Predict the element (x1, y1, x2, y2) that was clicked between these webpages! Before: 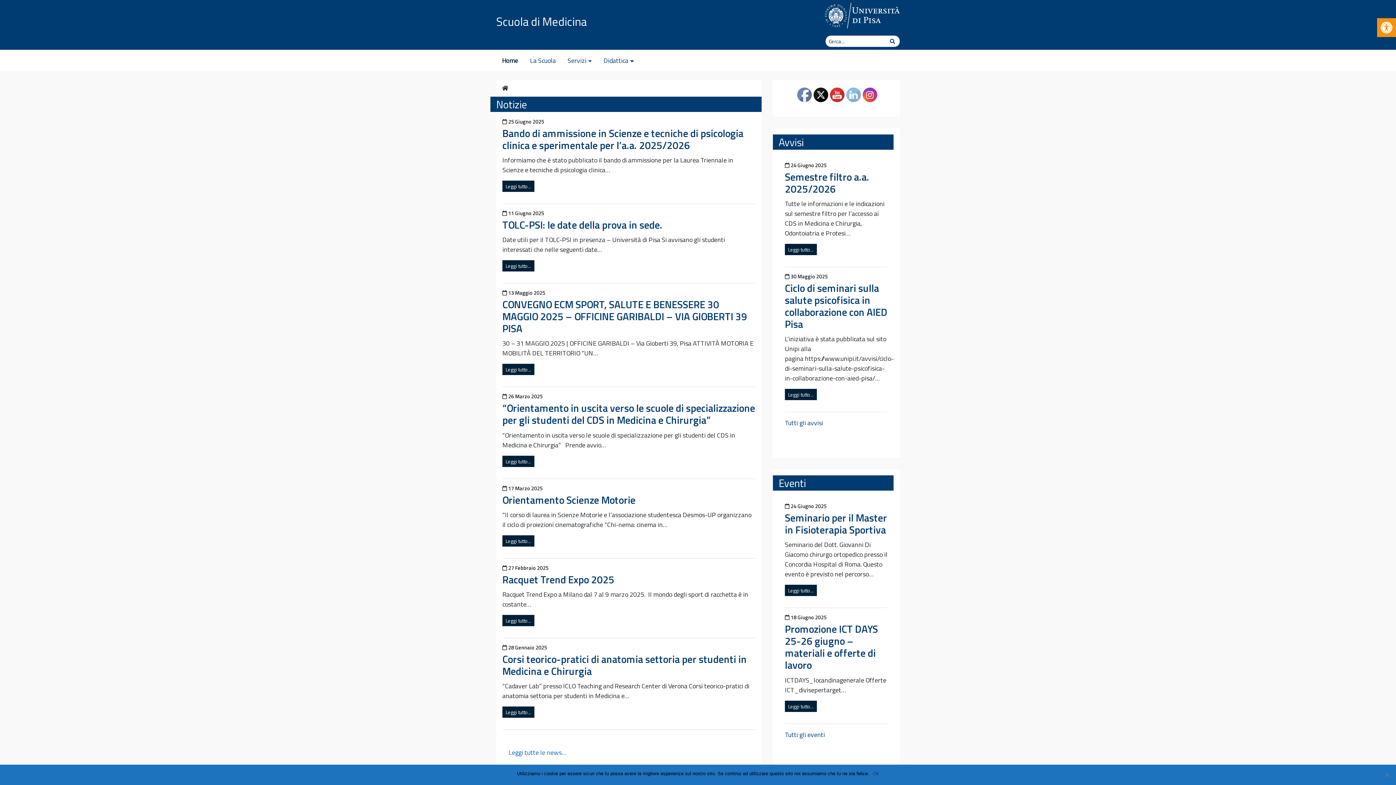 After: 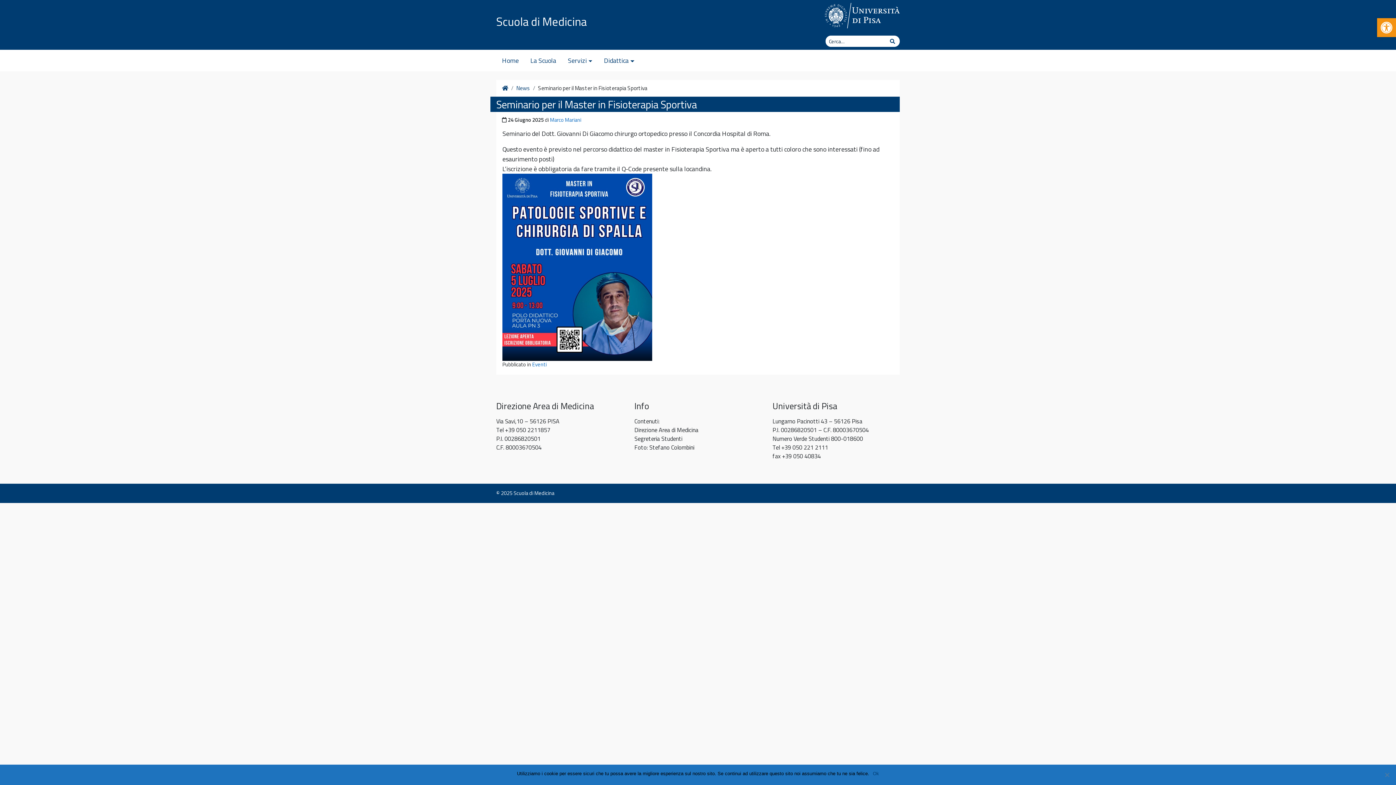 Action: bbox: (785, 510, 887, 537) label: Seminario per il Master in Fisioterapia Sportiva